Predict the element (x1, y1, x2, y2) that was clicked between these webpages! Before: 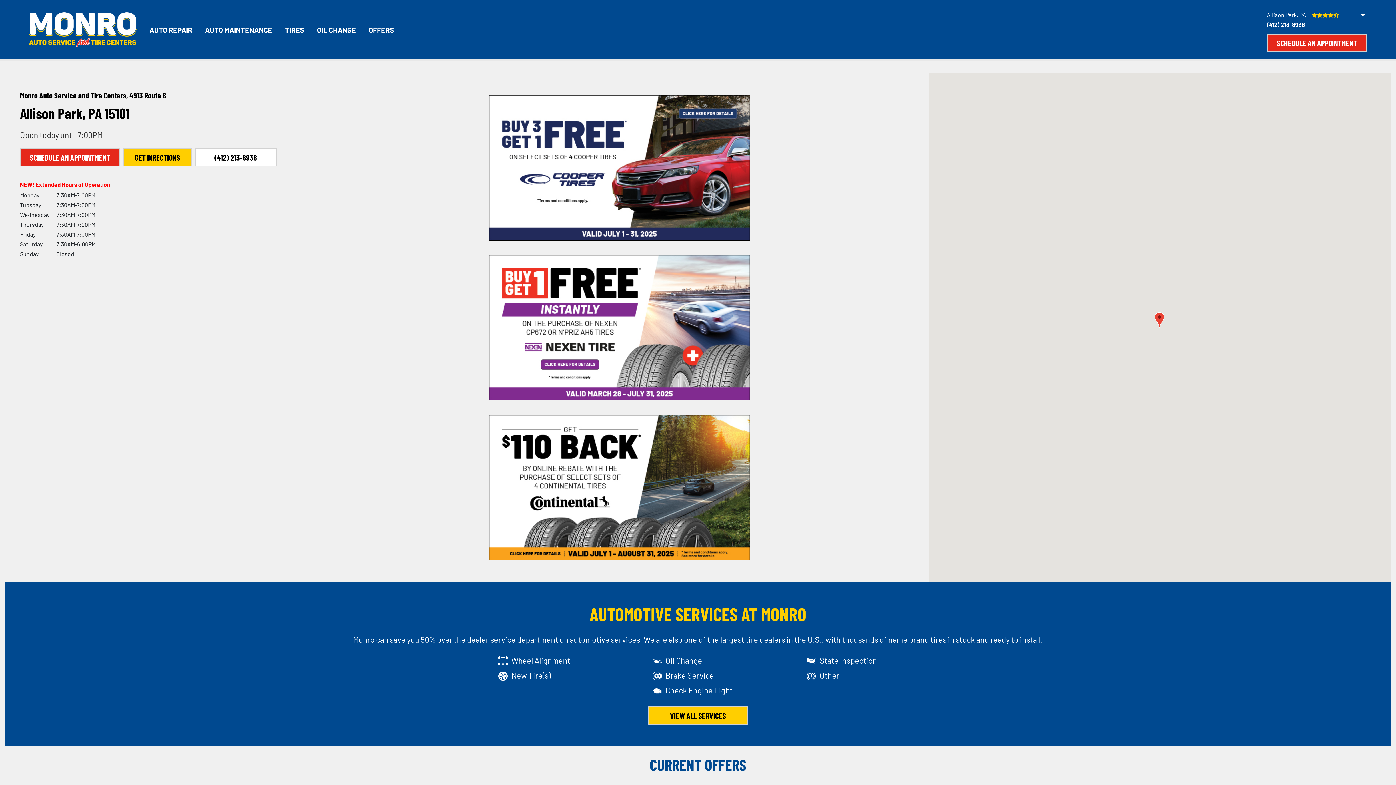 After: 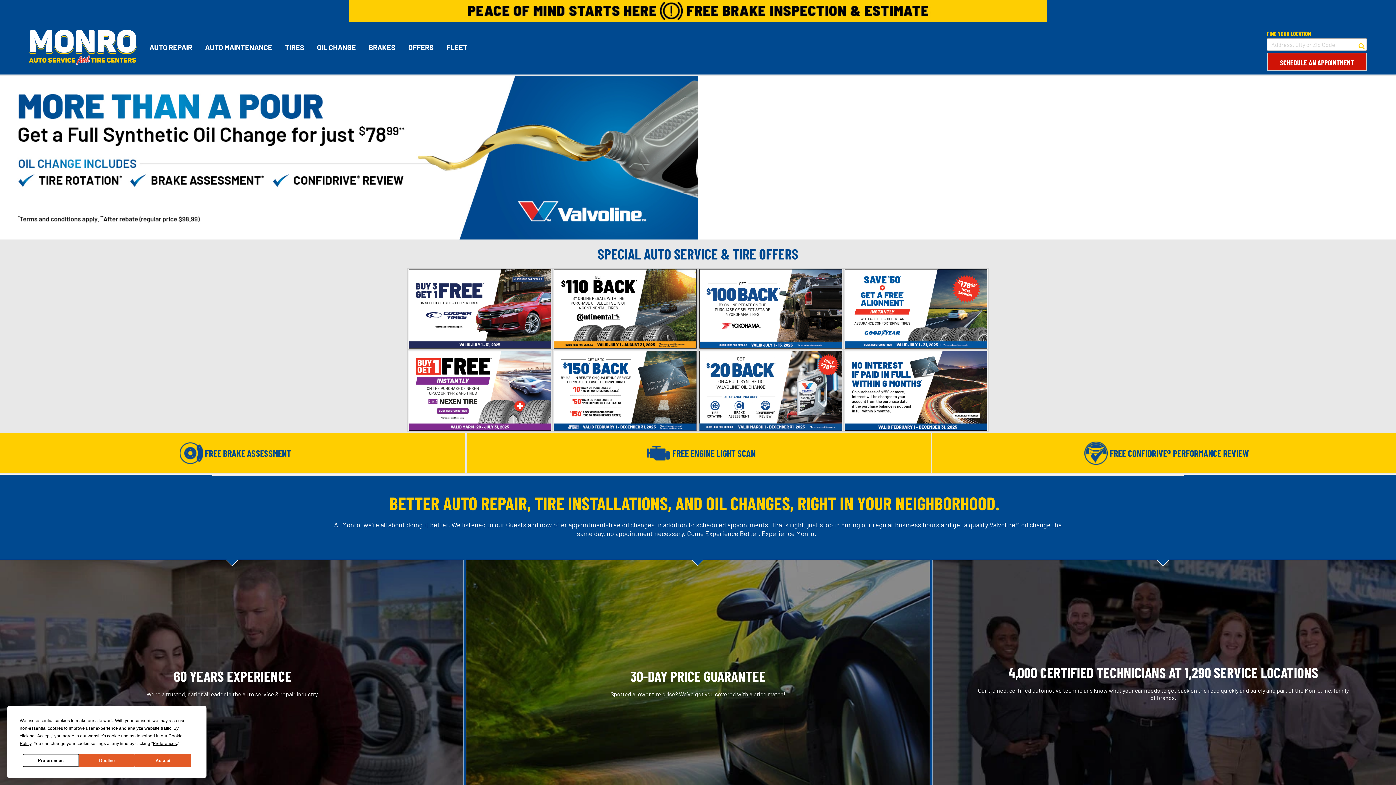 Action: bbox: (819, 671, 839, 680) label: Other